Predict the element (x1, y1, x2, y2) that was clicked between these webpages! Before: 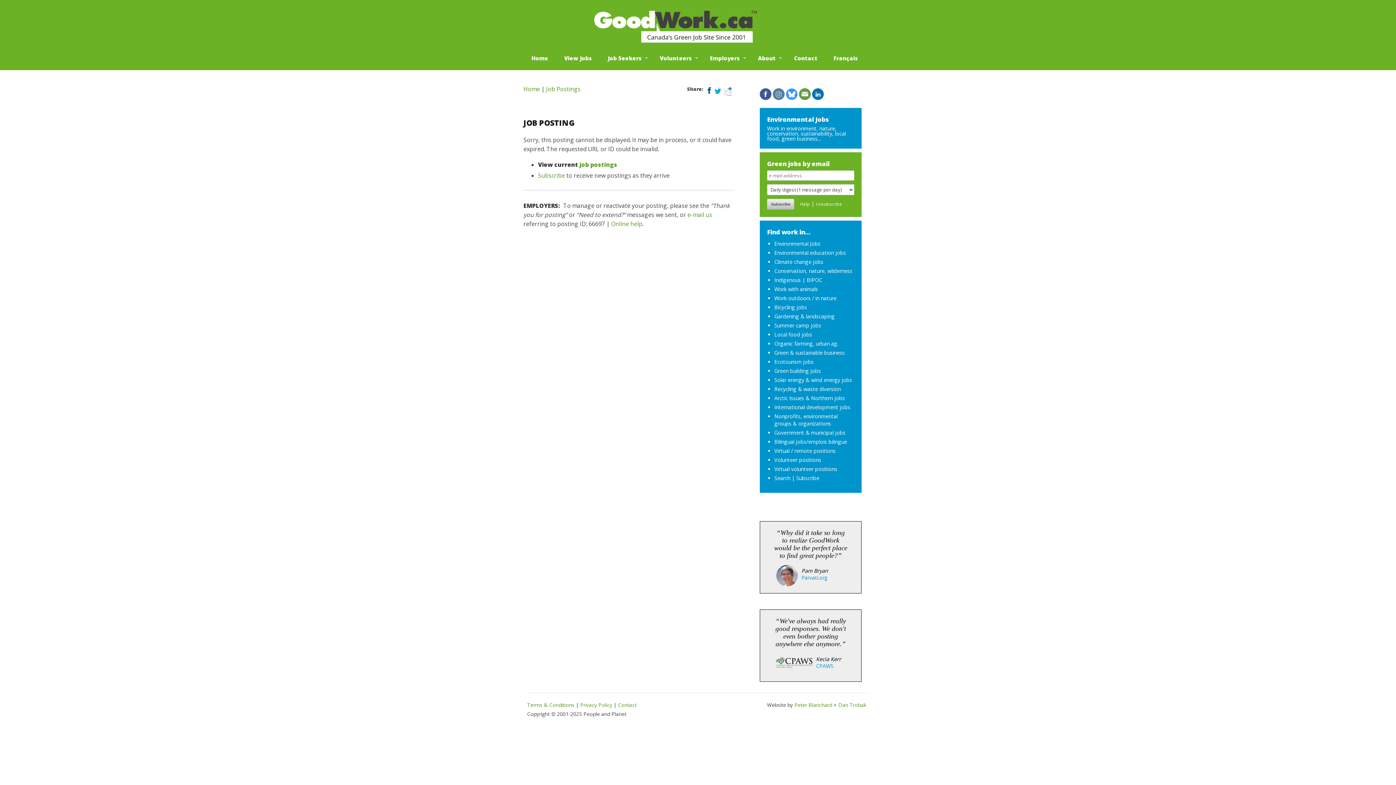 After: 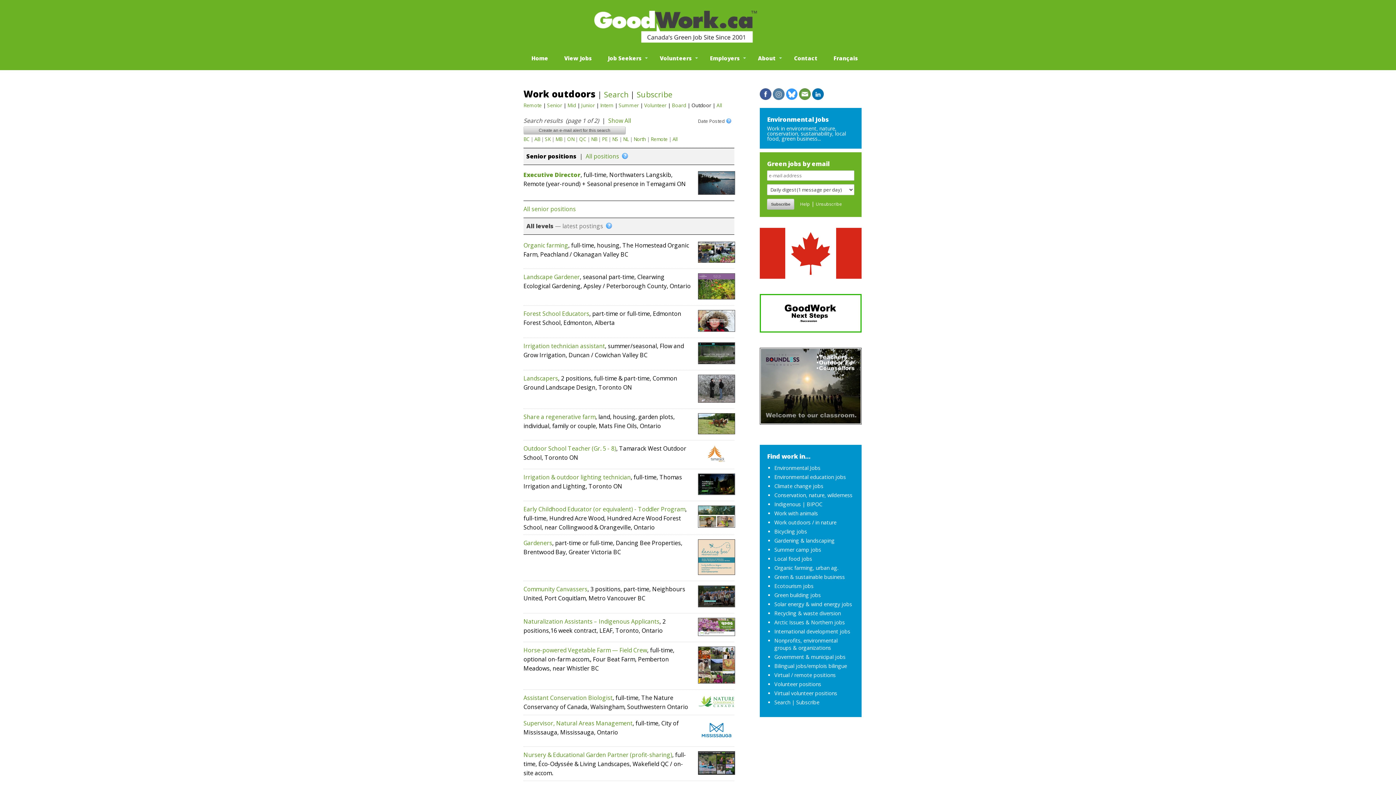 Action: label: Work outdoors / in nature bbox: (774, 294, 836, 301)